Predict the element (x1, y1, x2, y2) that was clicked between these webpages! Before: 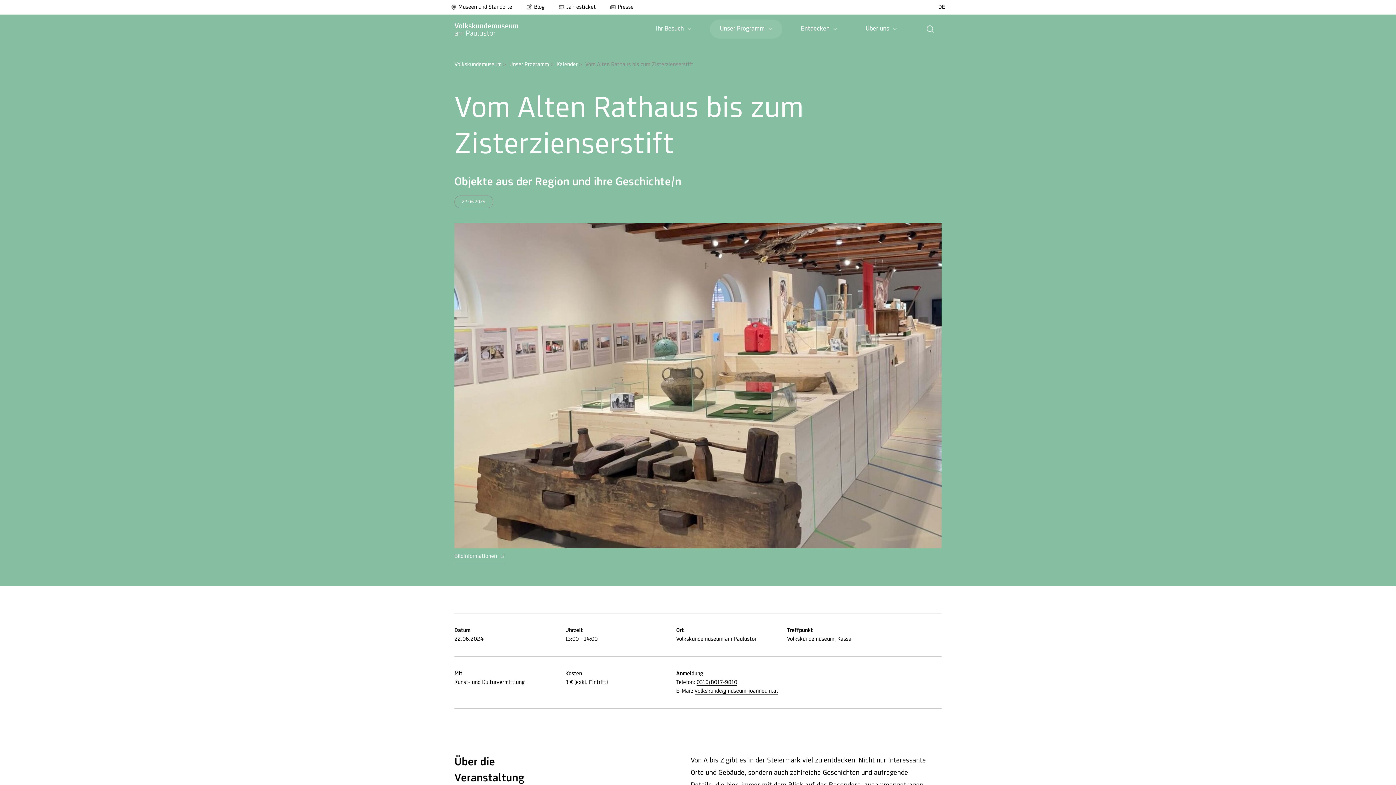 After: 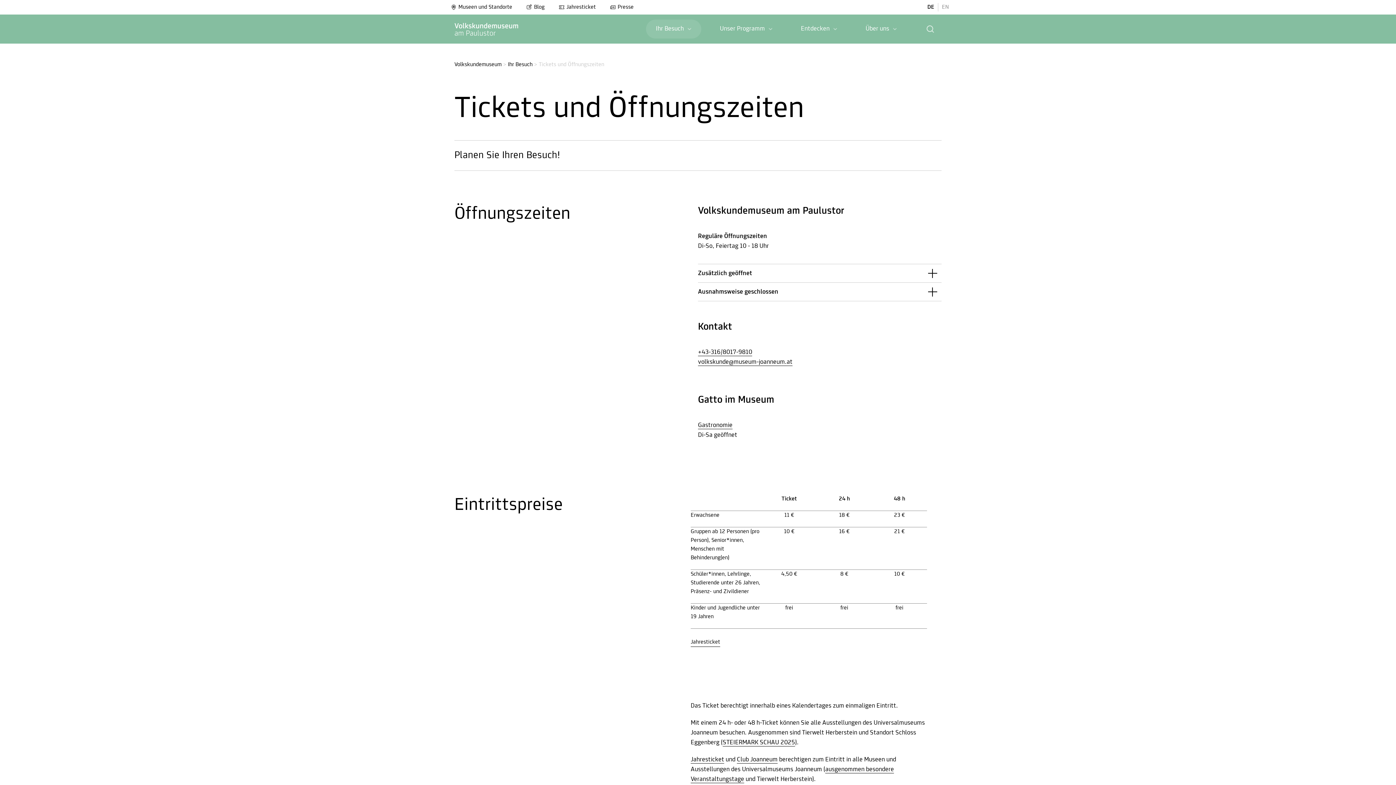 Action: label: Ihr Besuch bbox: (656, 25, 691, 32)